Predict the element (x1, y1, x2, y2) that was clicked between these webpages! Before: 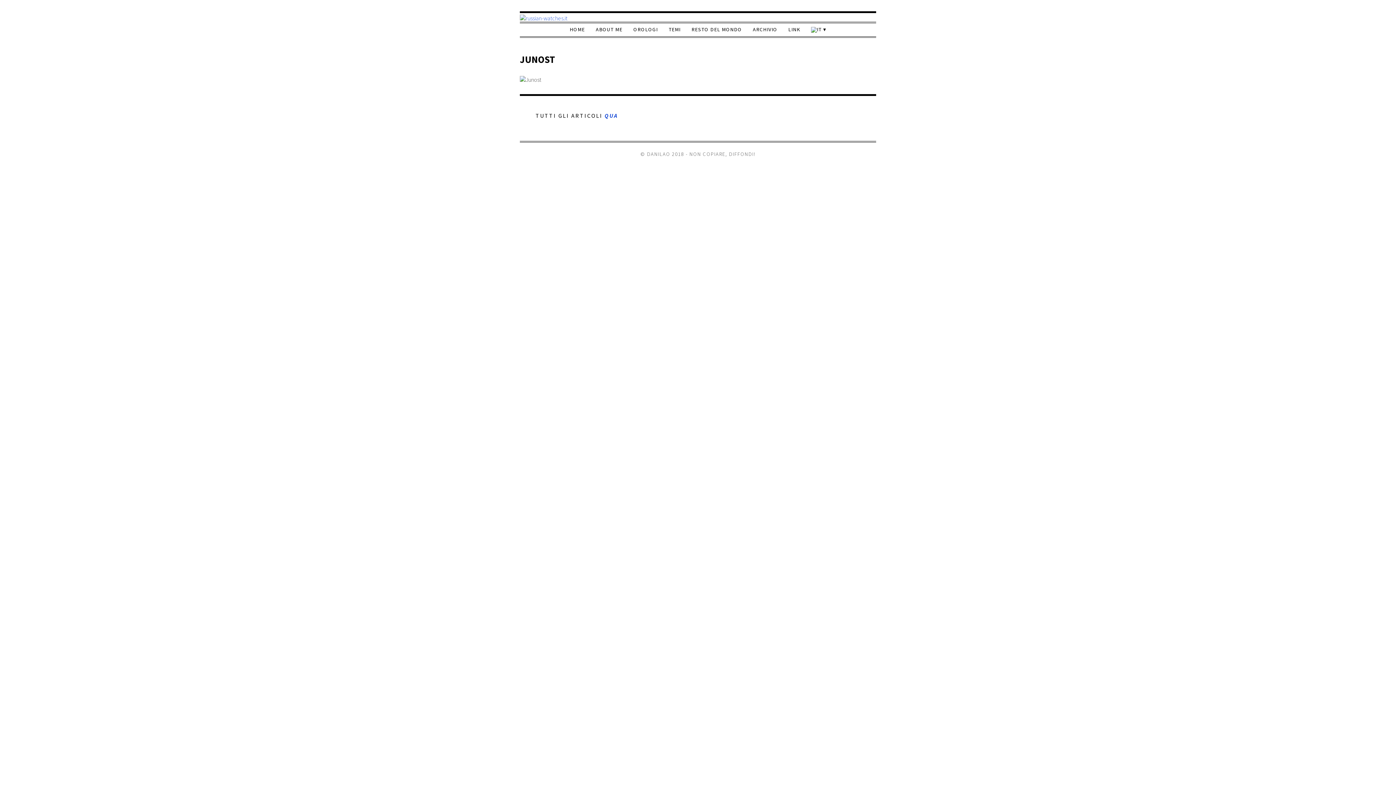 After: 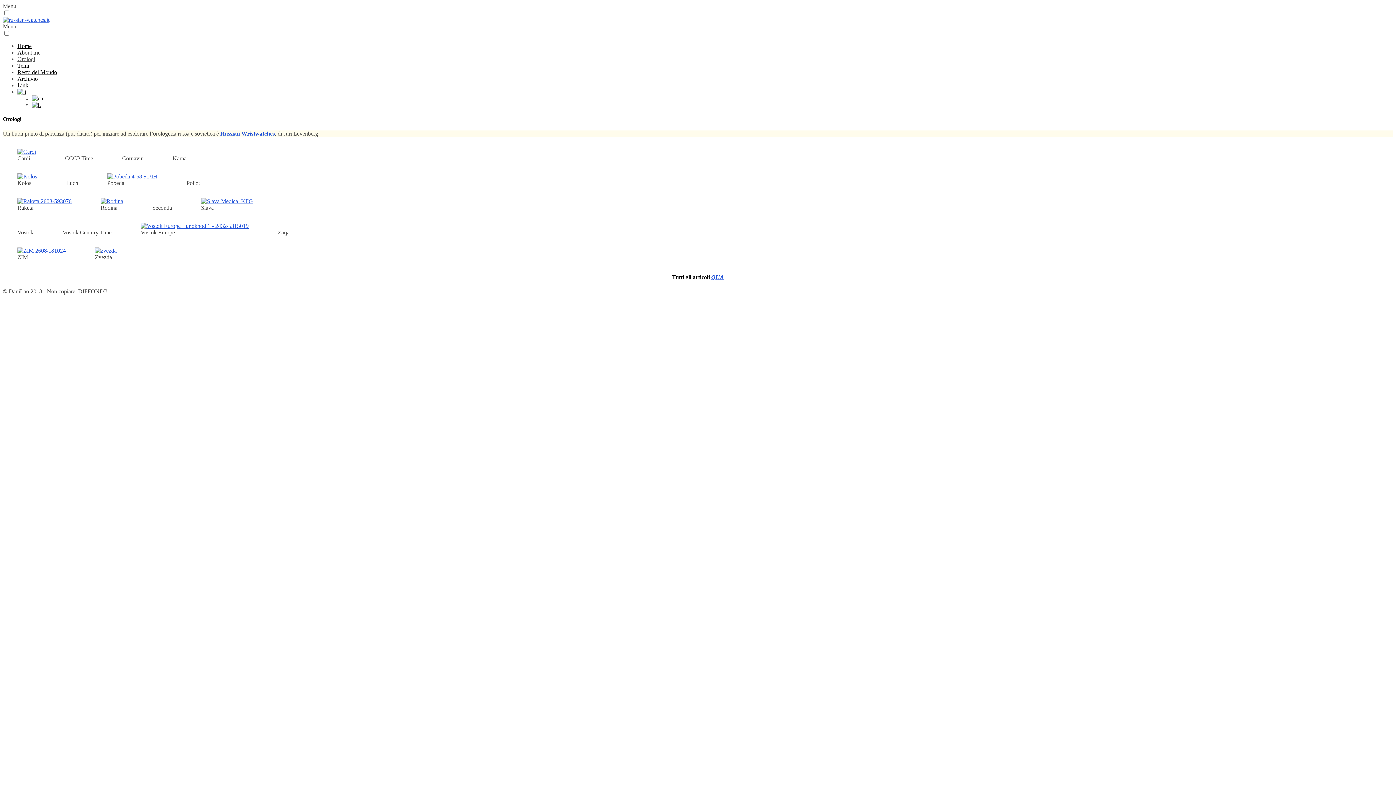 Action: bbox: (628, 23, 663, 35) label: OROLOGI